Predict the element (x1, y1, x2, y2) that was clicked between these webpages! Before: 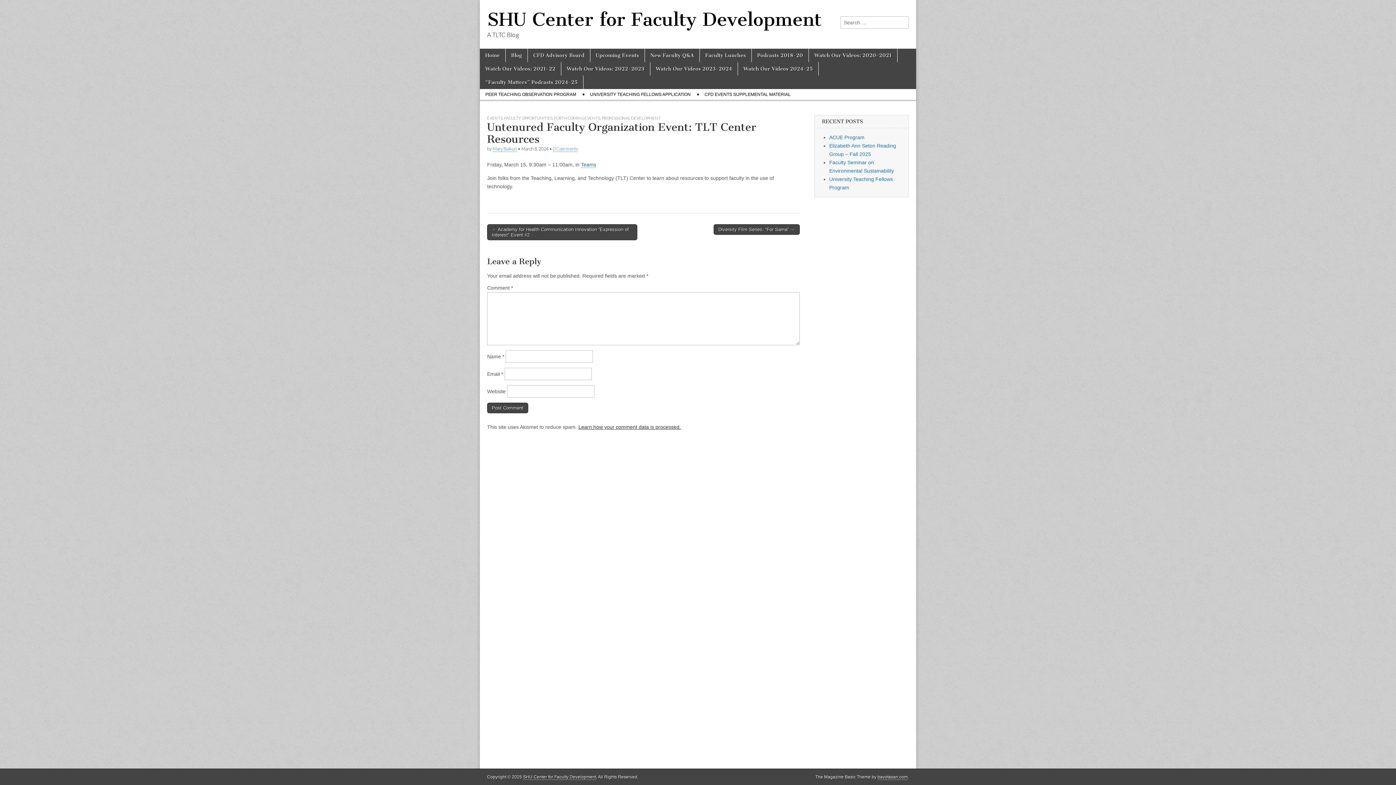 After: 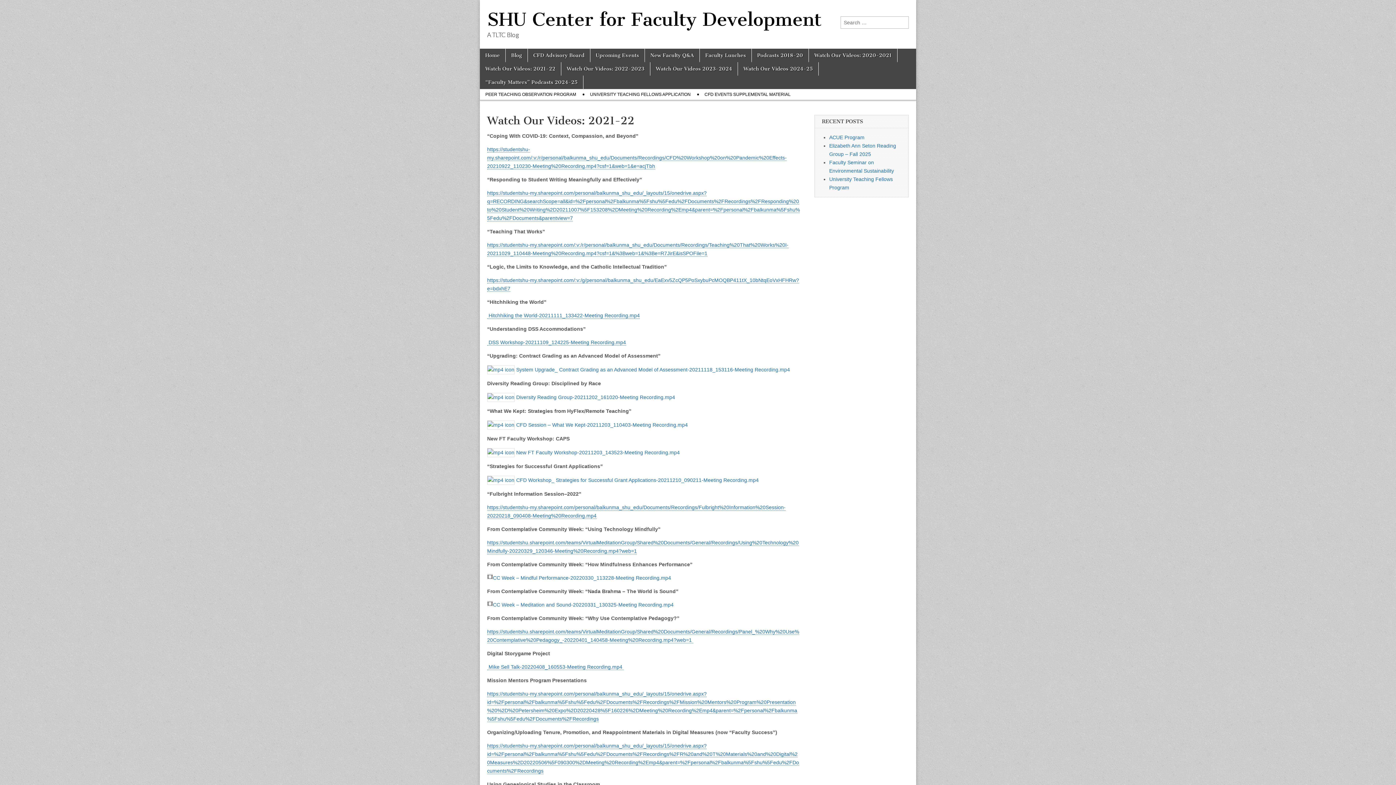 Action: label: Watch Our Videos: 2021-22 bbox: (480, 62, 561, 75)